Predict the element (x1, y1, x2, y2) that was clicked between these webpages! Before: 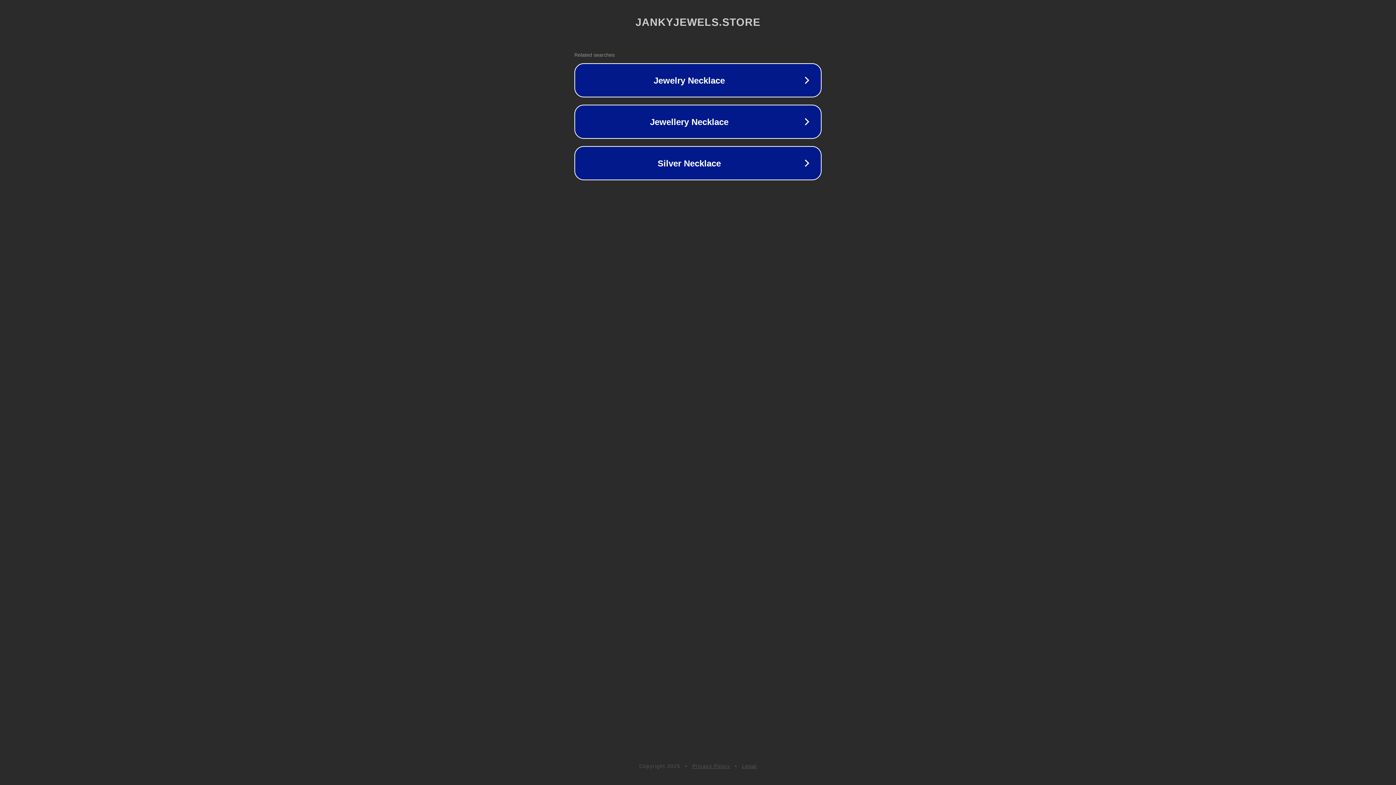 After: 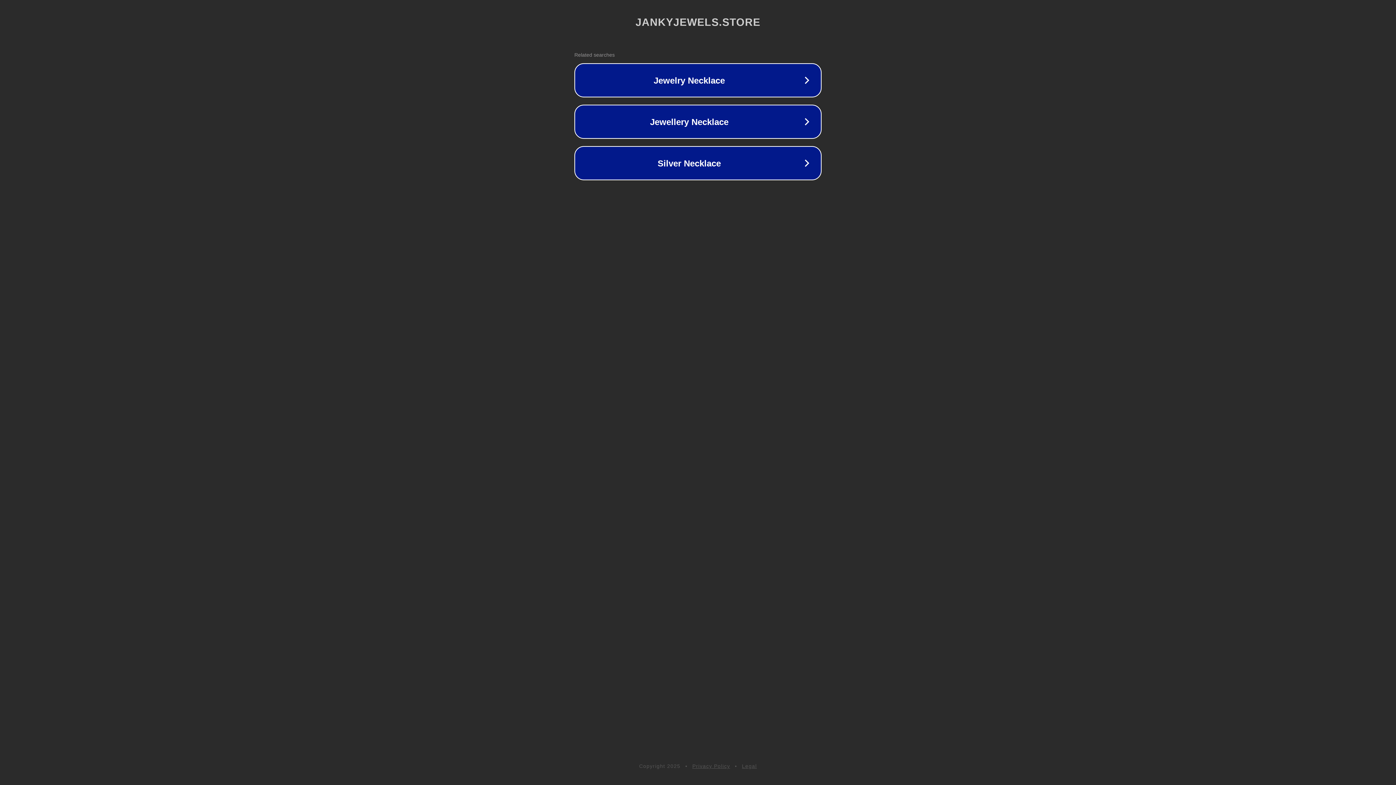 Action: label: Legal bbox: (742, 763, 757, 769)